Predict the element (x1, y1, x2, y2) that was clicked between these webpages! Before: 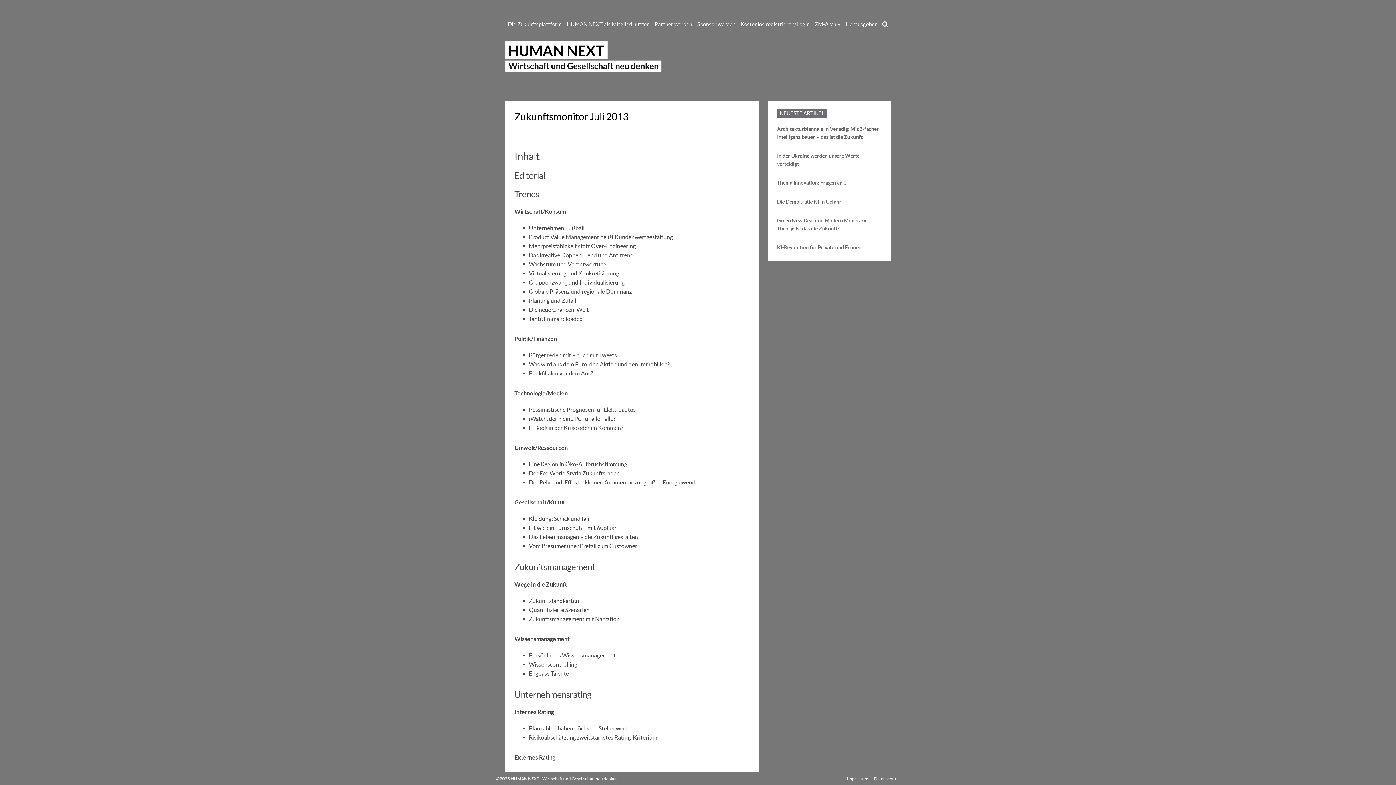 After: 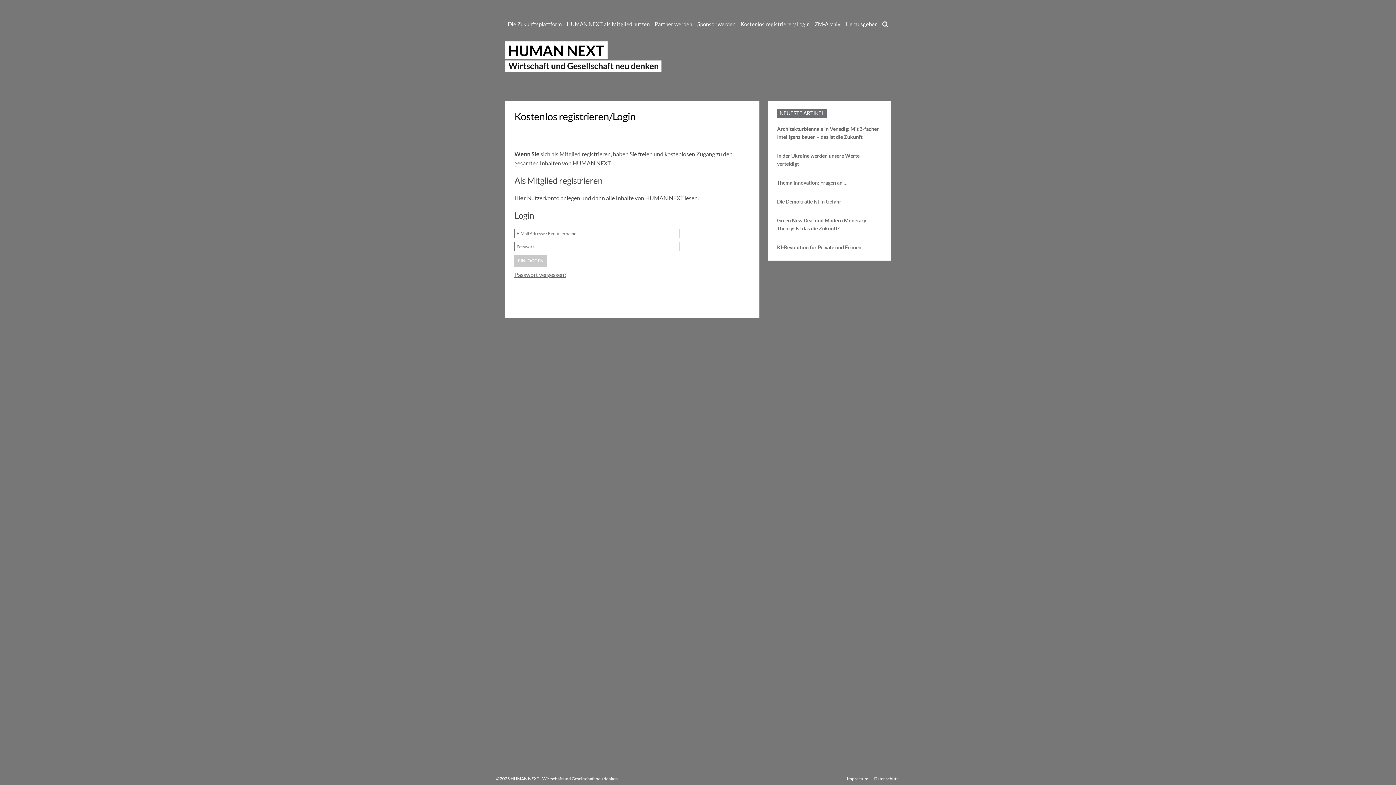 Action: bbox: (738, 16, 812, 32) label: Kostenlos registrieren/Login